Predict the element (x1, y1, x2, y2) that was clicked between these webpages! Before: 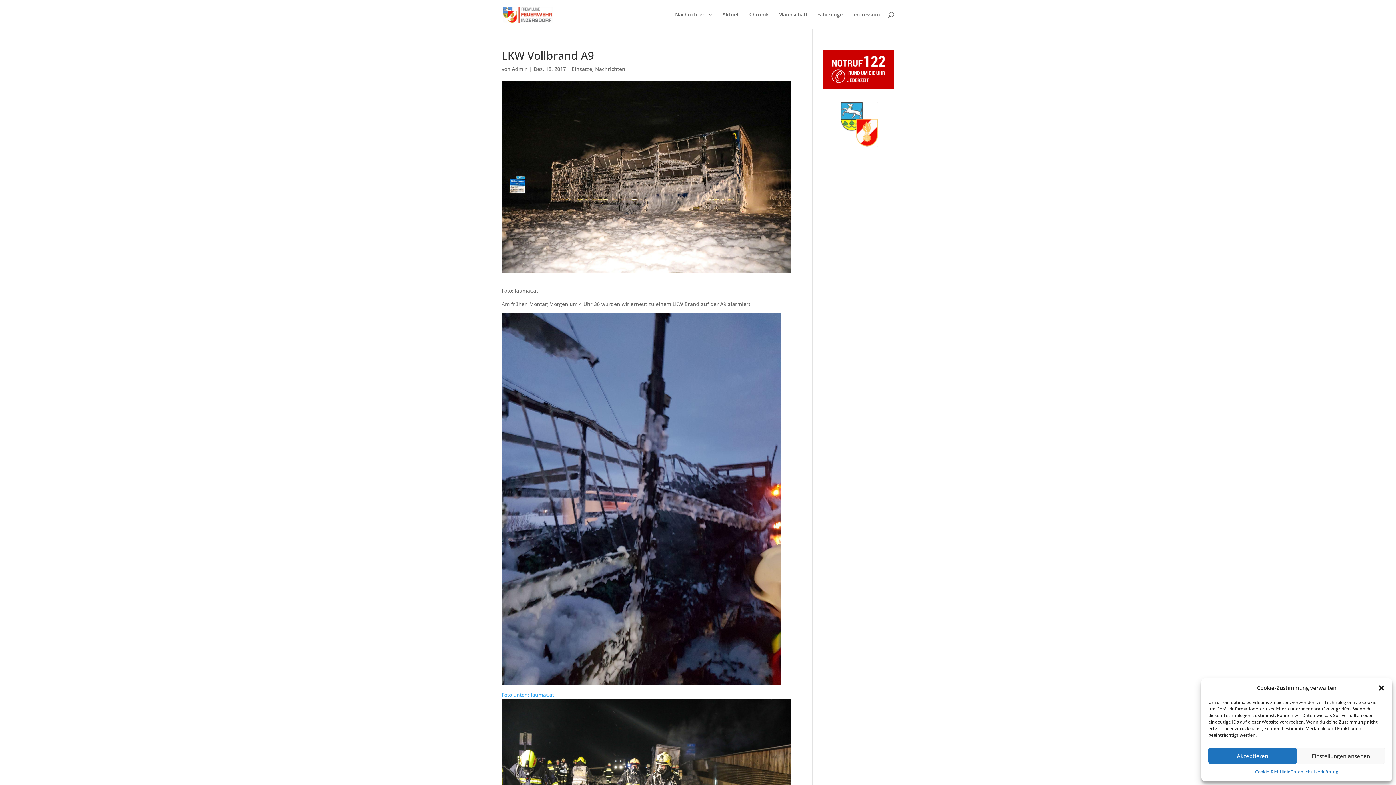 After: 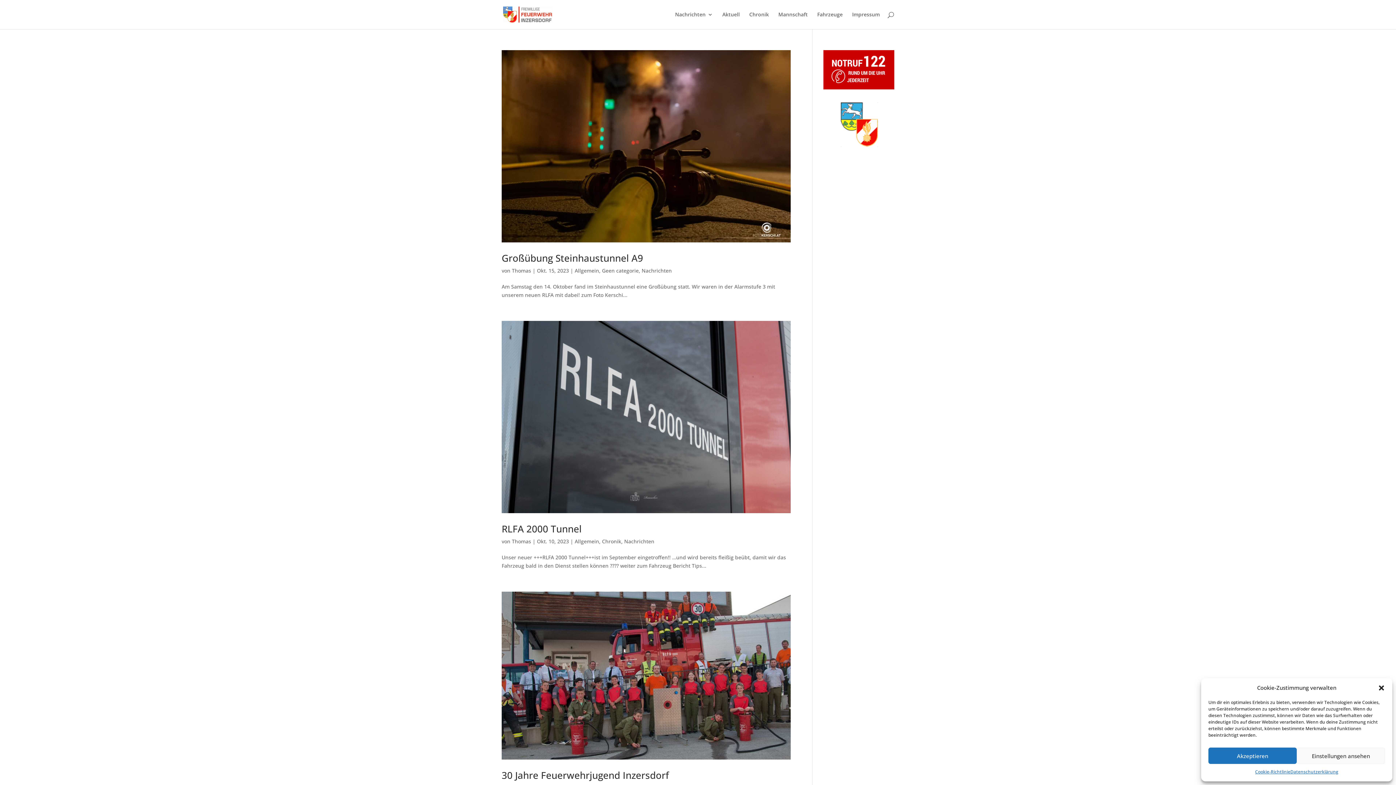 Action: bbox: (595, 65, 625, 72) label: Nachrichten